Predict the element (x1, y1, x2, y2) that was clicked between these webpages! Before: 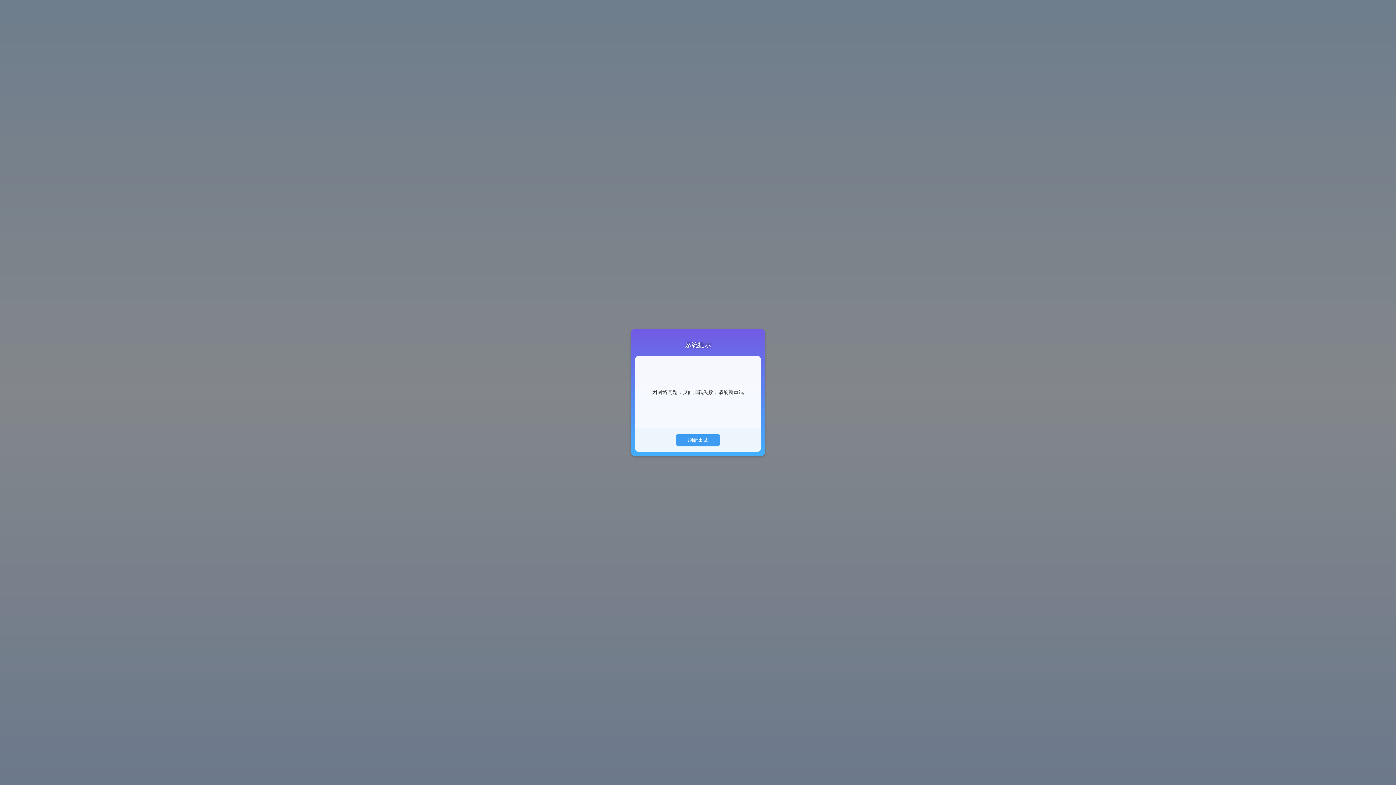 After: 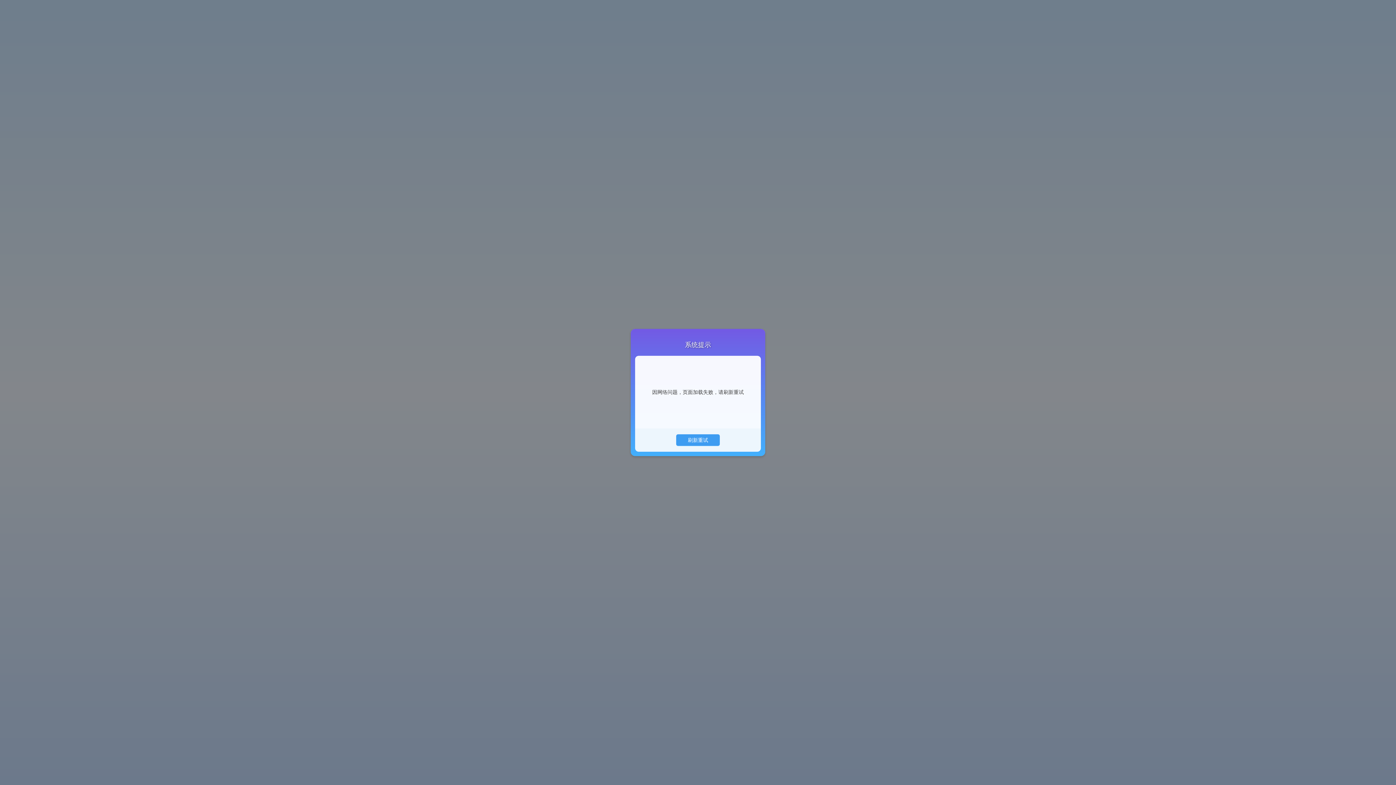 Action: label: 刷新重试 bbox: (676, 434, 720, 446)